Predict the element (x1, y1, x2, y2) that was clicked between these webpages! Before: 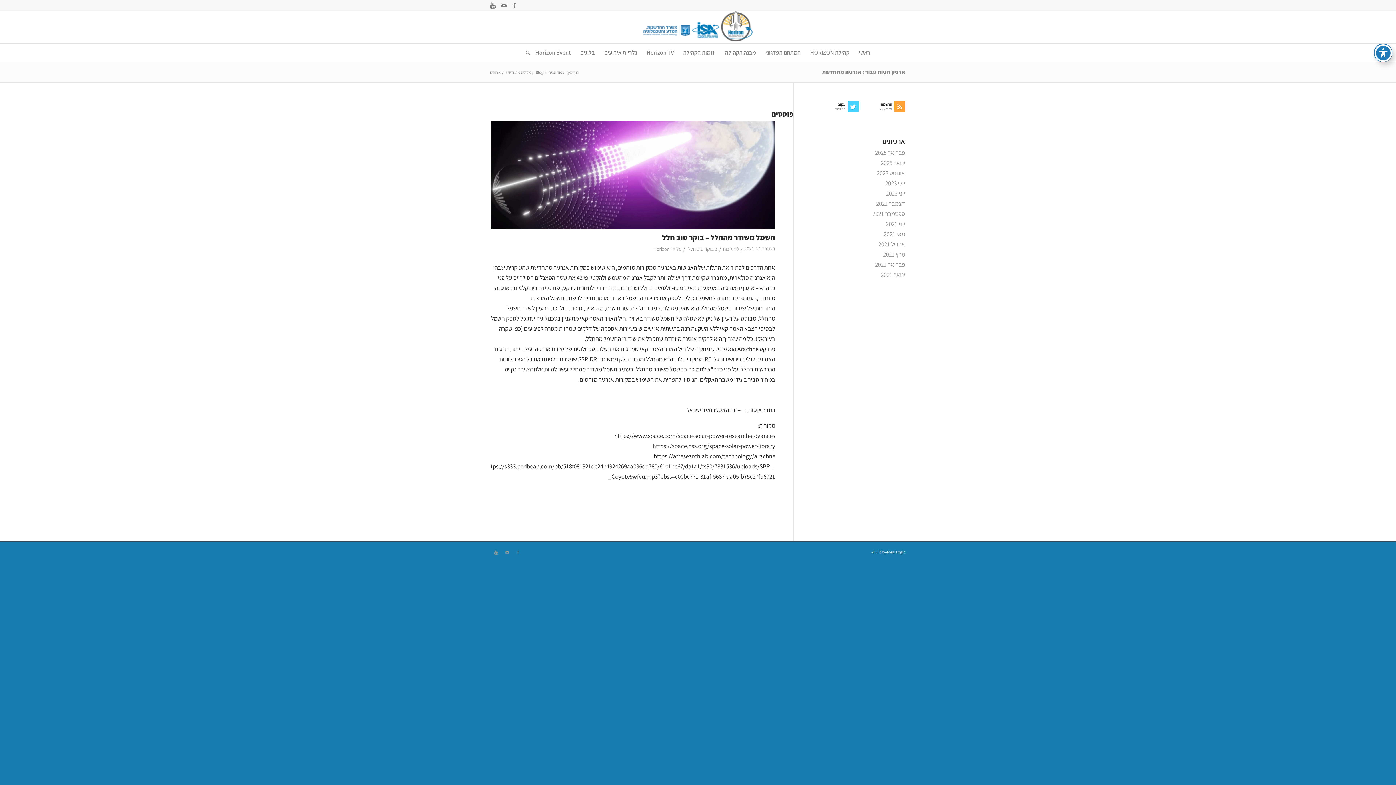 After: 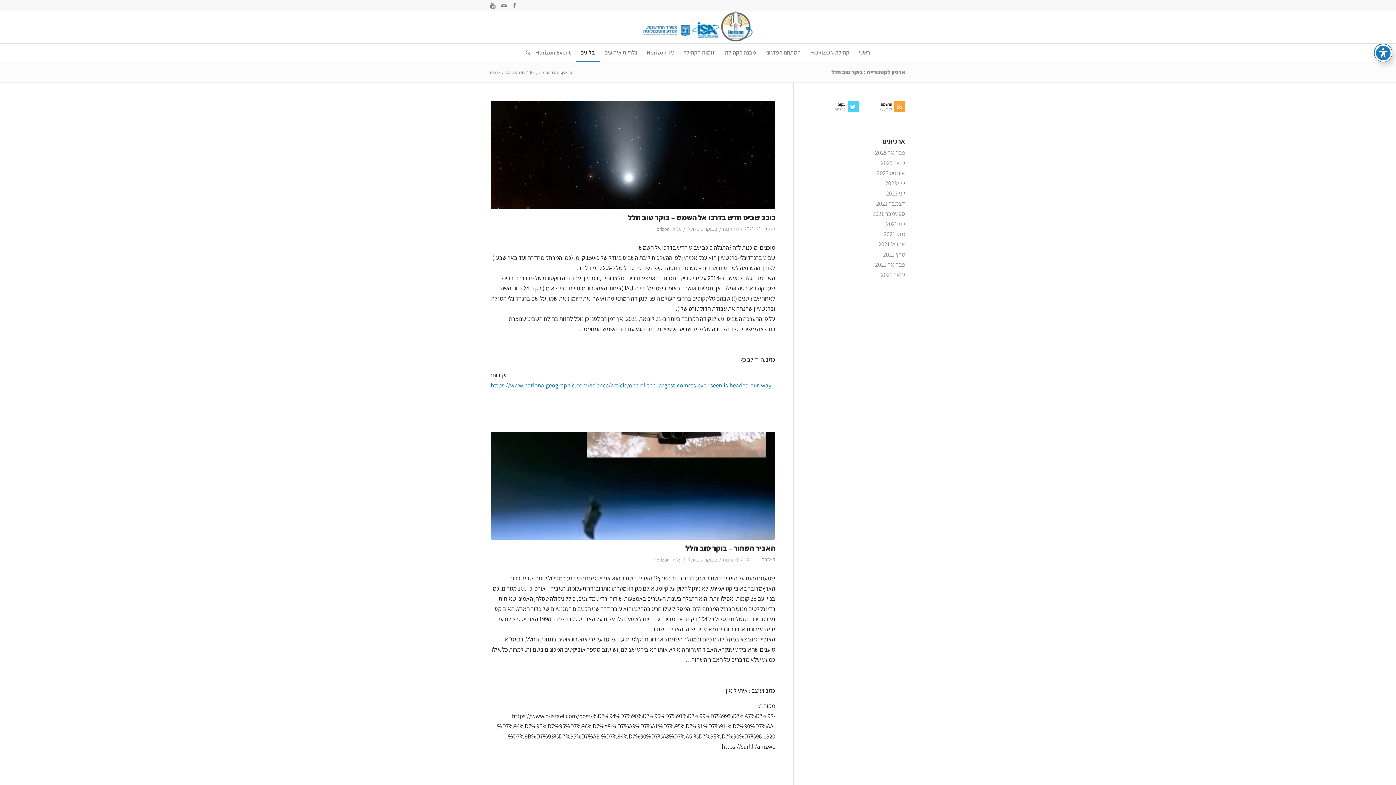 Action: bbox: (688, 245, 713, 252) label: בוקר טוב חלל